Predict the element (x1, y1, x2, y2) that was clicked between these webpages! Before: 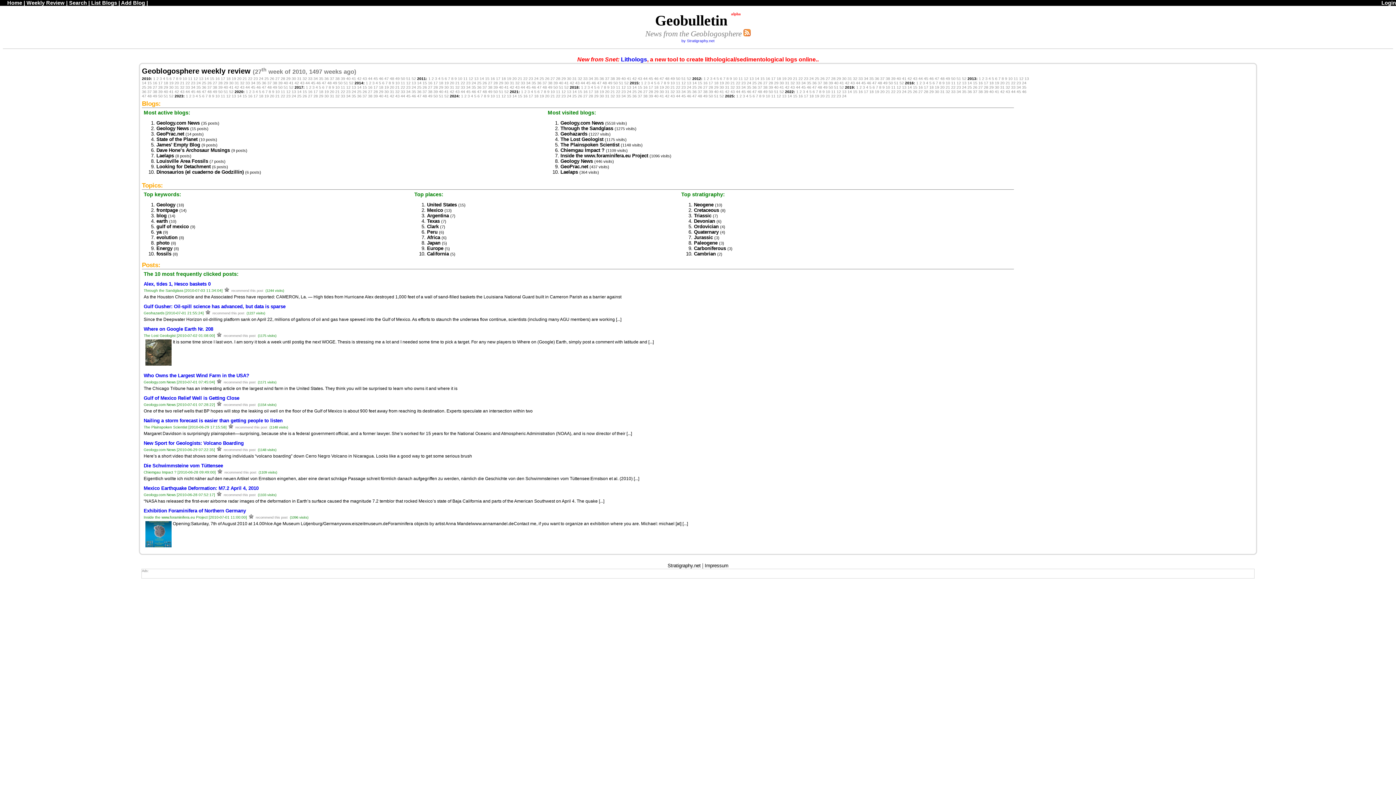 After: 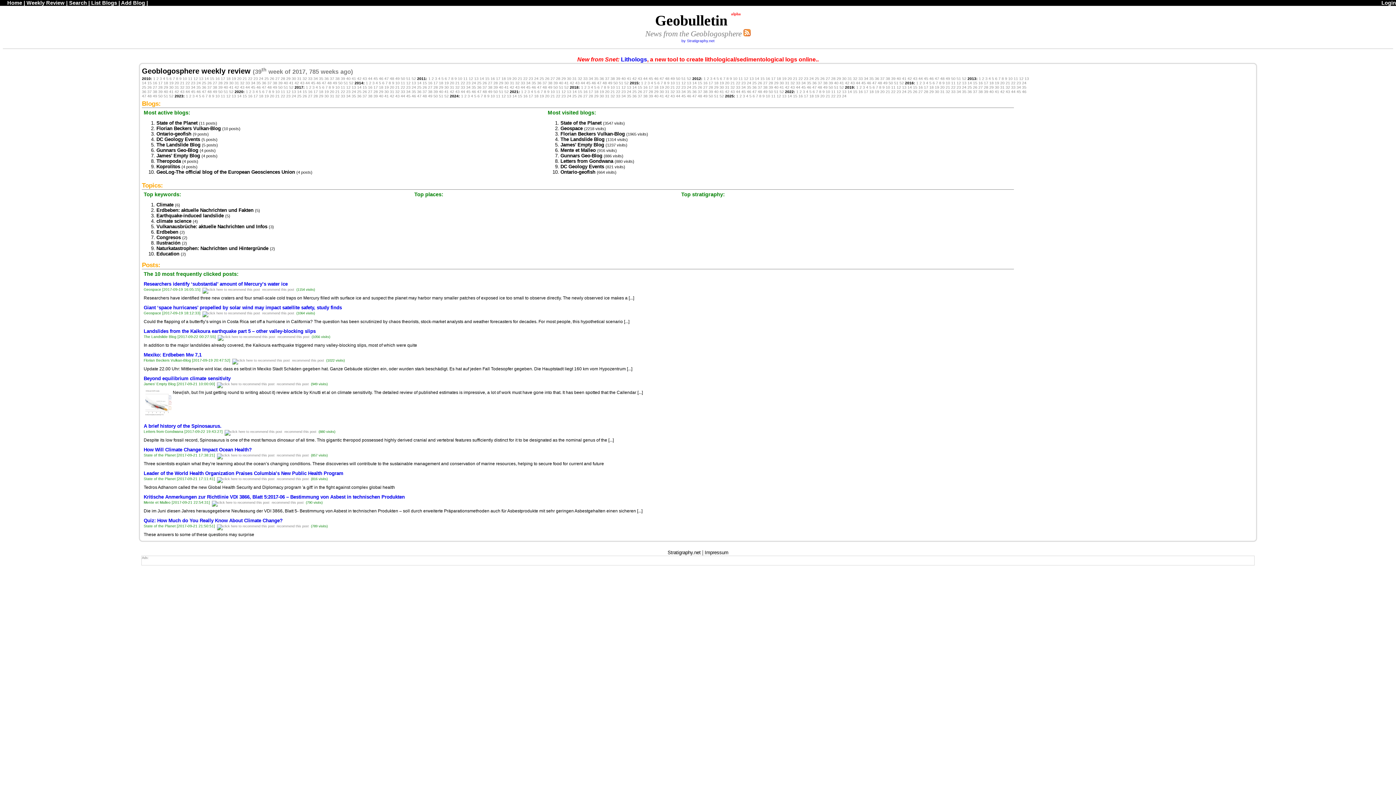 Action: label: 39 bbox: (493, 85, 497, 89)